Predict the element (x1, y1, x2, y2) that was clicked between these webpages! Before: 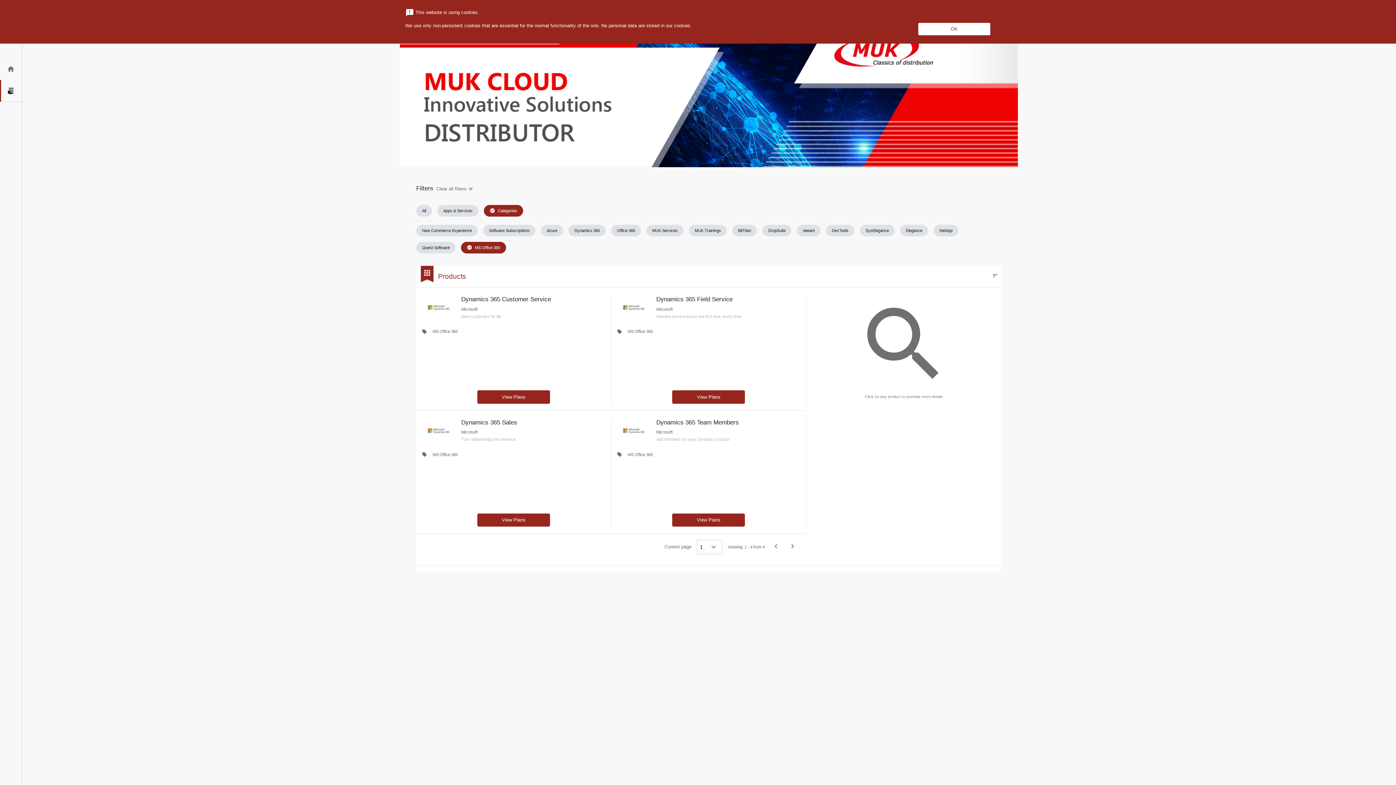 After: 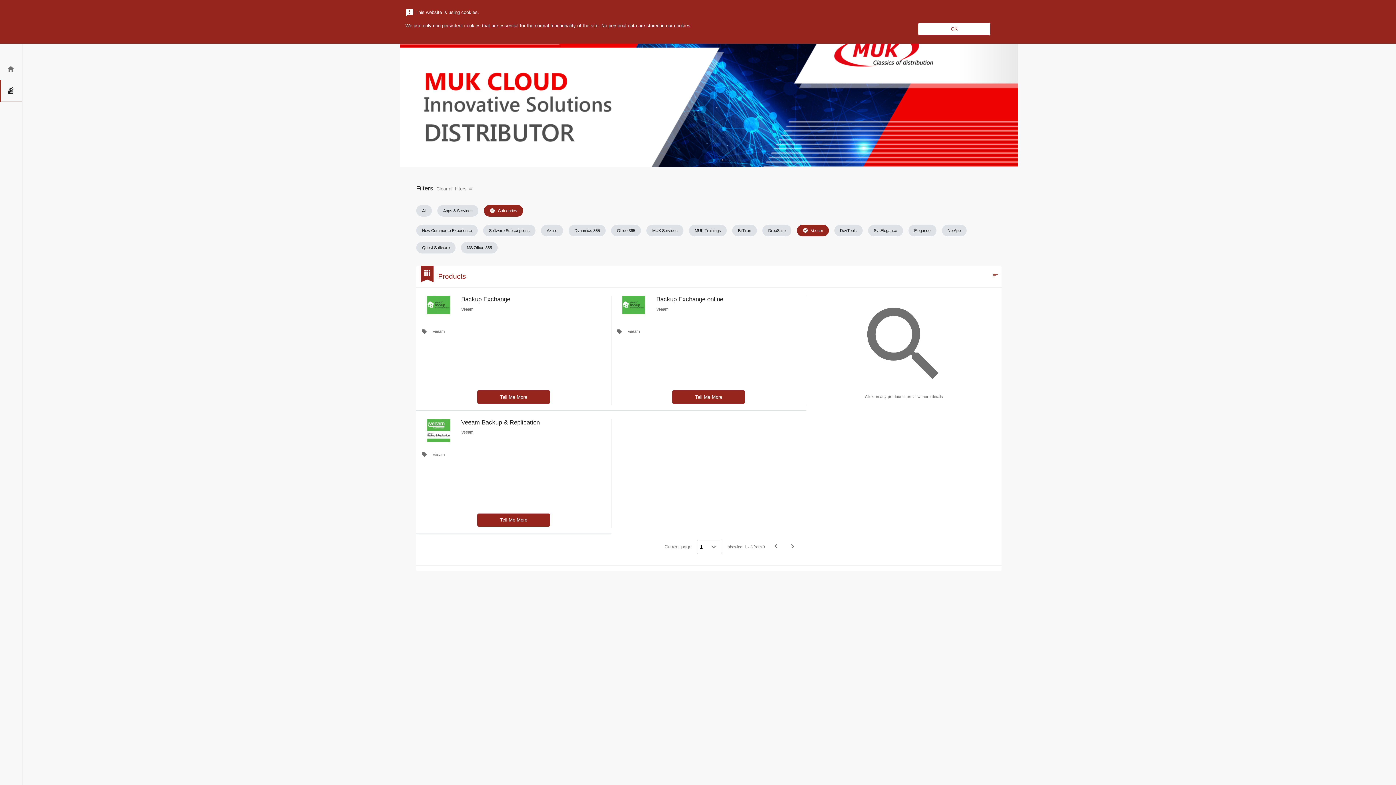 Action: bbox: (797, 224, 820, 236) label: Veeam